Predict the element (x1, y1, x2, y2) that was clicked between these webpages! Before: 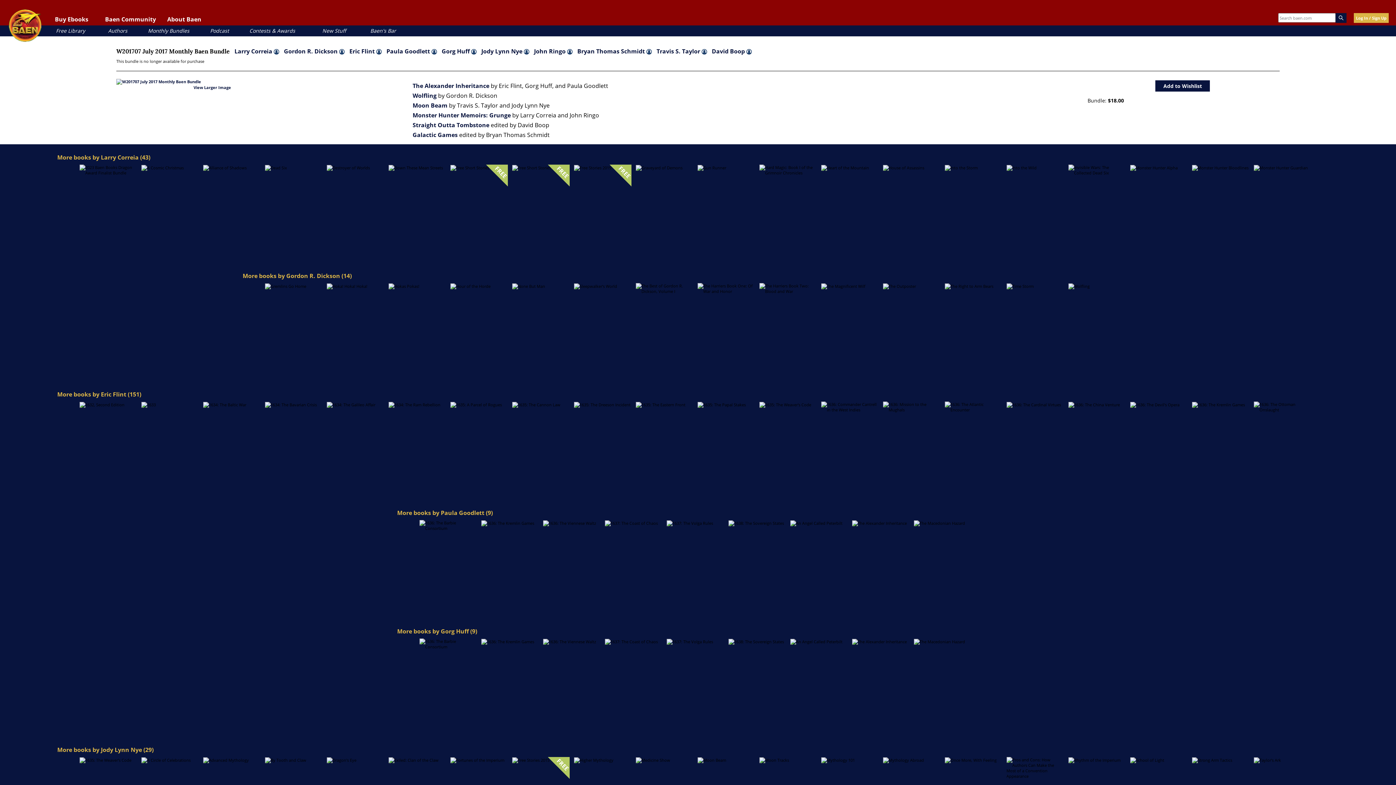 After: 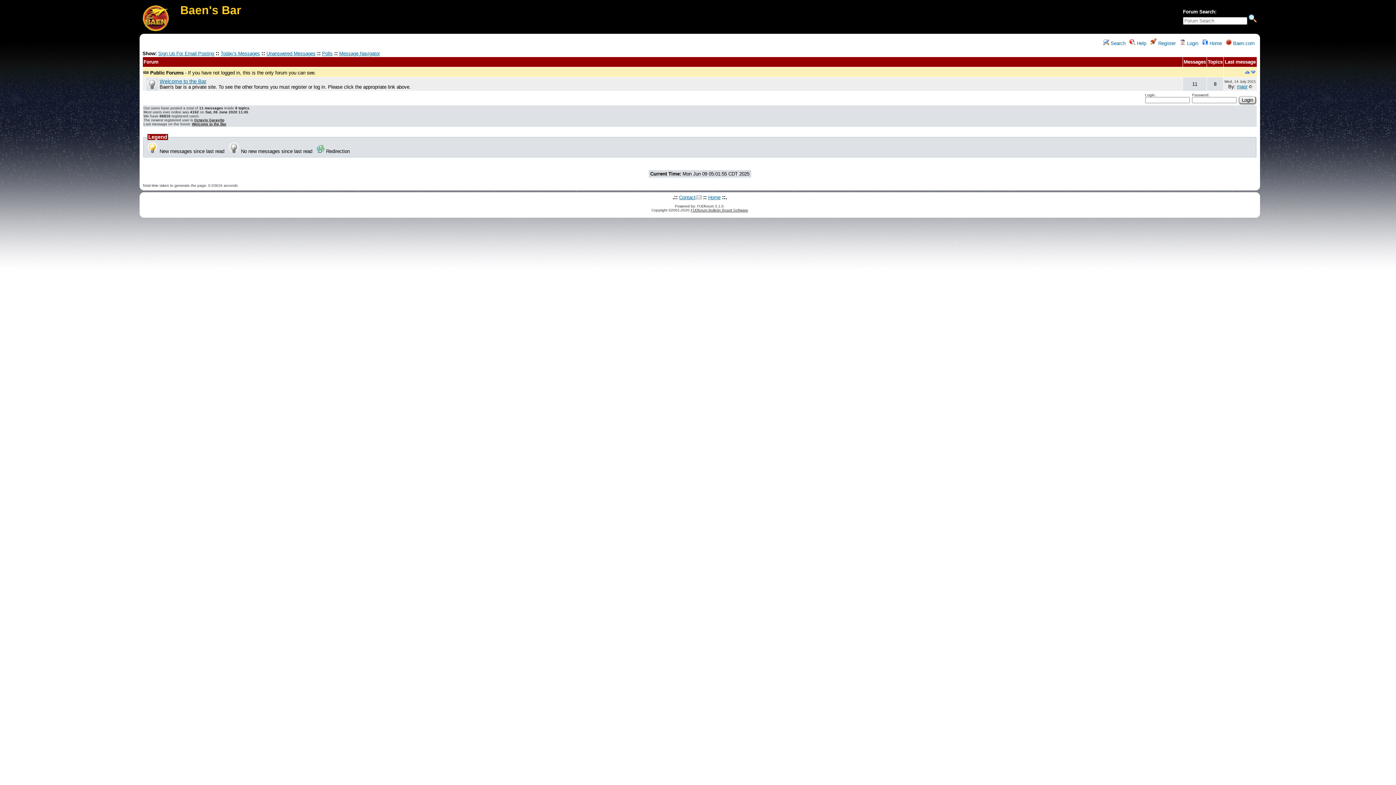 Action: bbox: (370, 27, 396, 34) label: Baen's Bar